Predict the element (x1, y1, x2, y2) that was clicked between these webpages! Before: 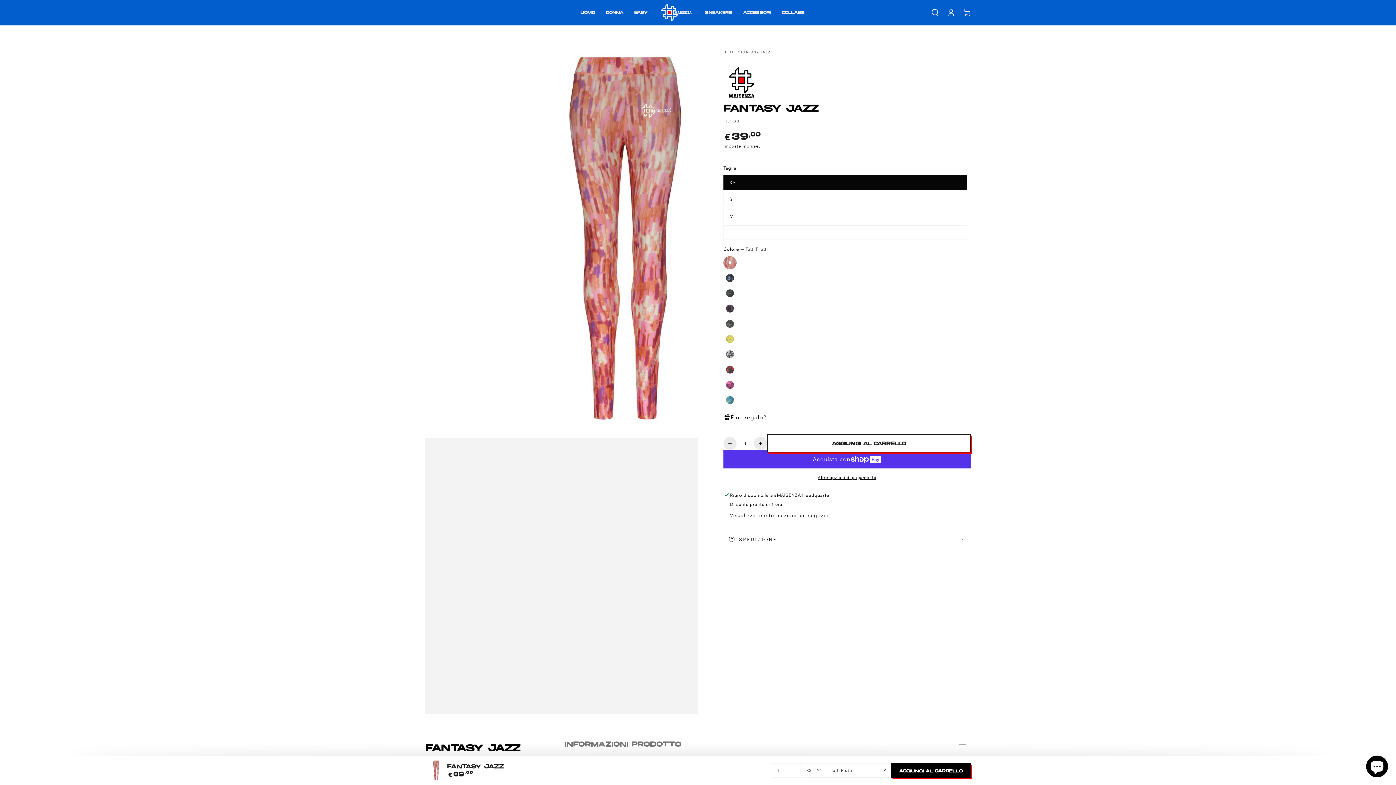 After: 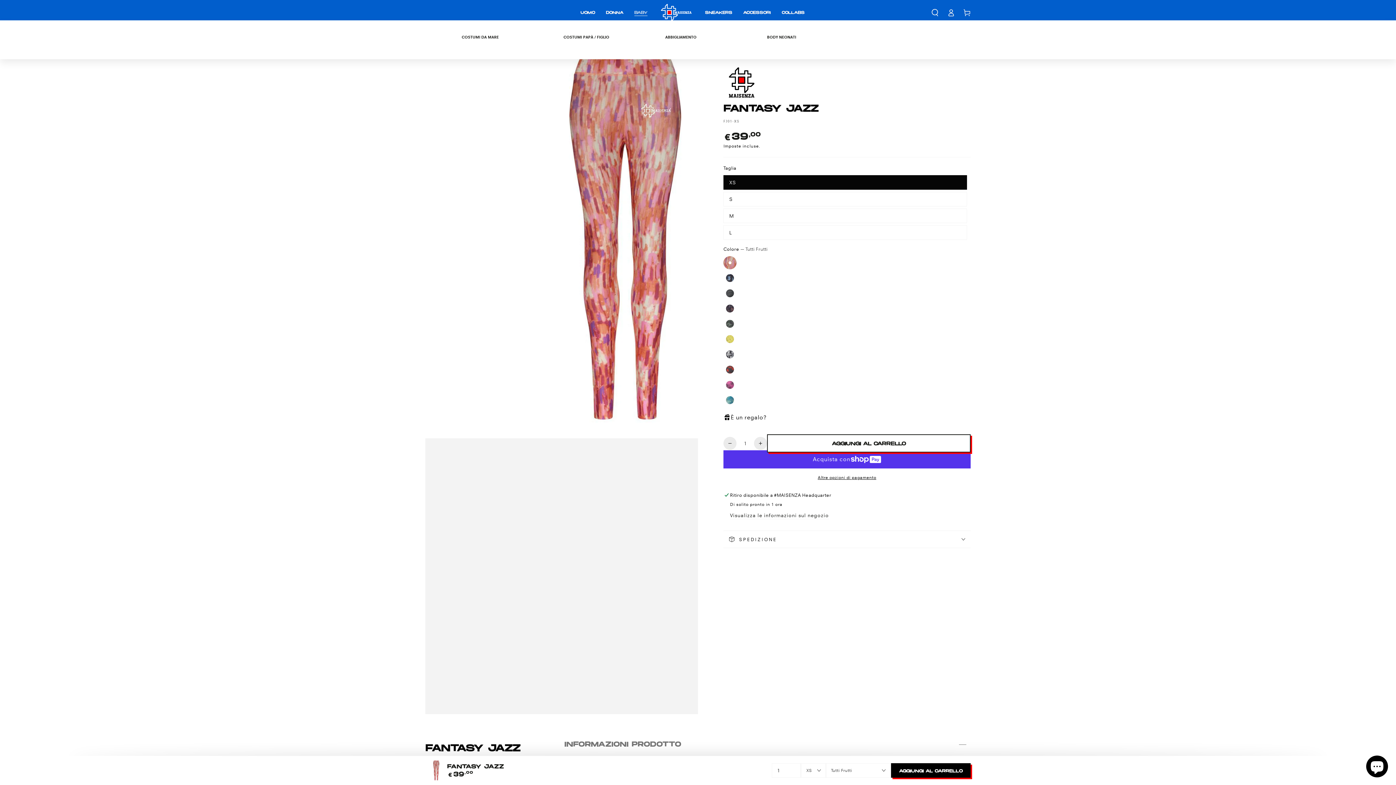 Action: bbox: (629, 5, 653, 20) label: BABY